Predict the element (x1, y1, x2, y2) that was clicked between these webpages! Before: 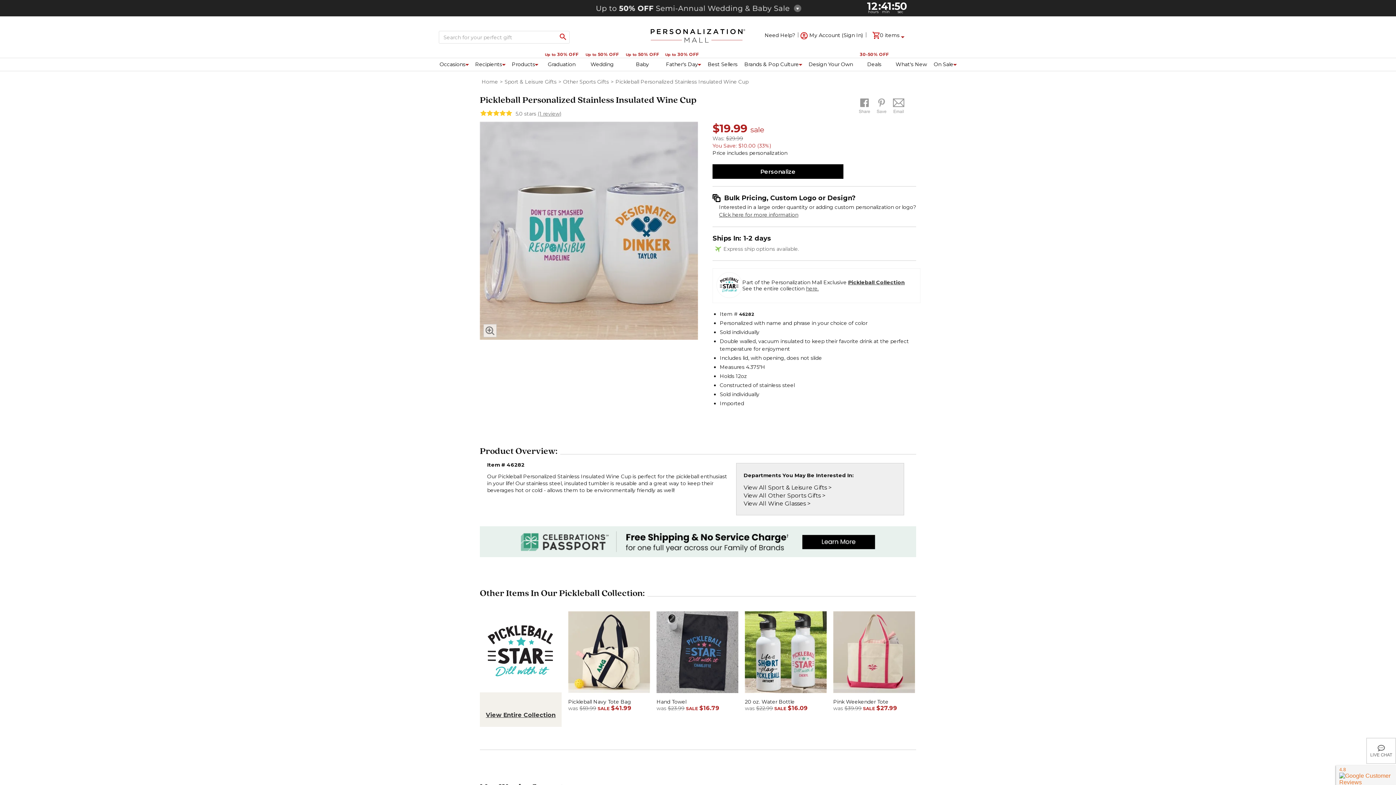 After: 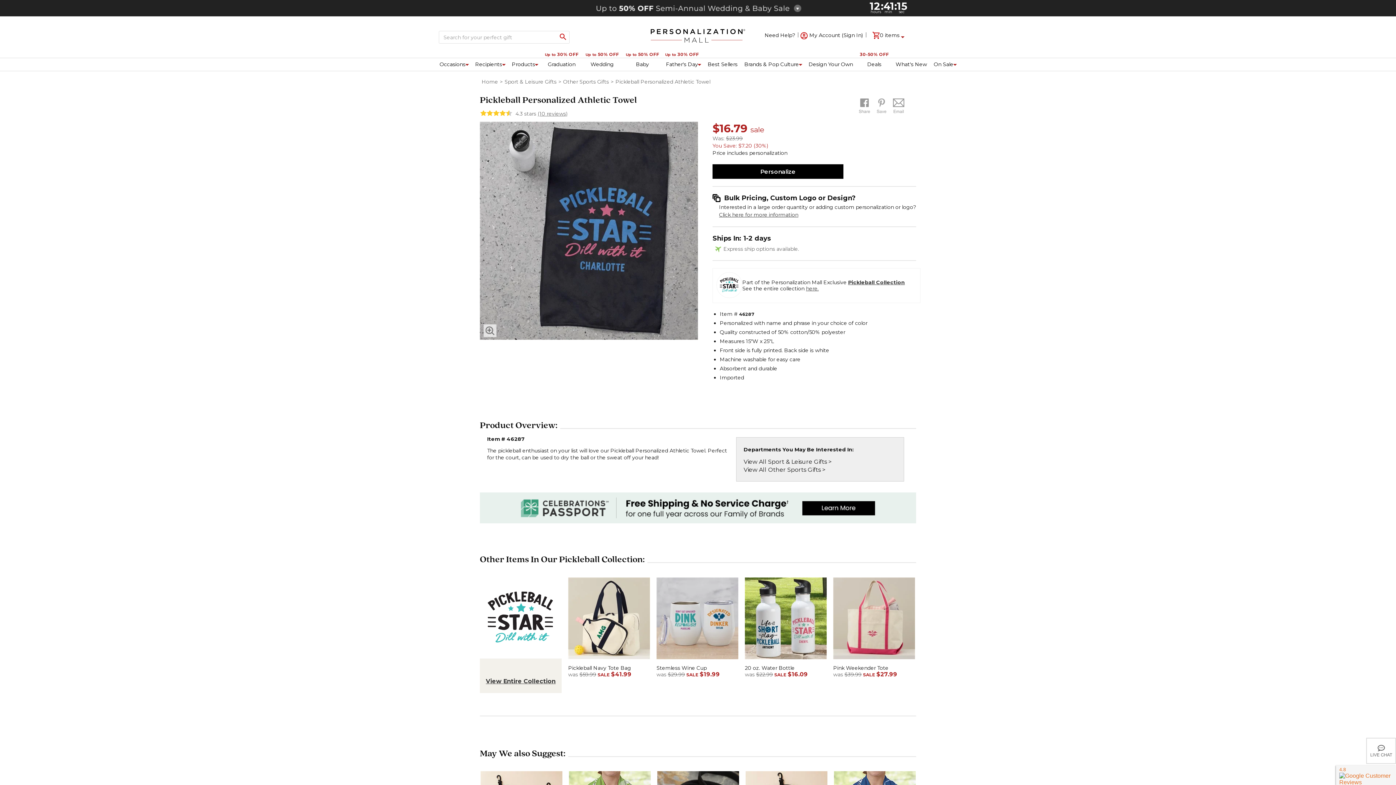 Action: label: Pickleball Personalized Athletic Towel - 46287 bbox: (656, 691, 738, 698)